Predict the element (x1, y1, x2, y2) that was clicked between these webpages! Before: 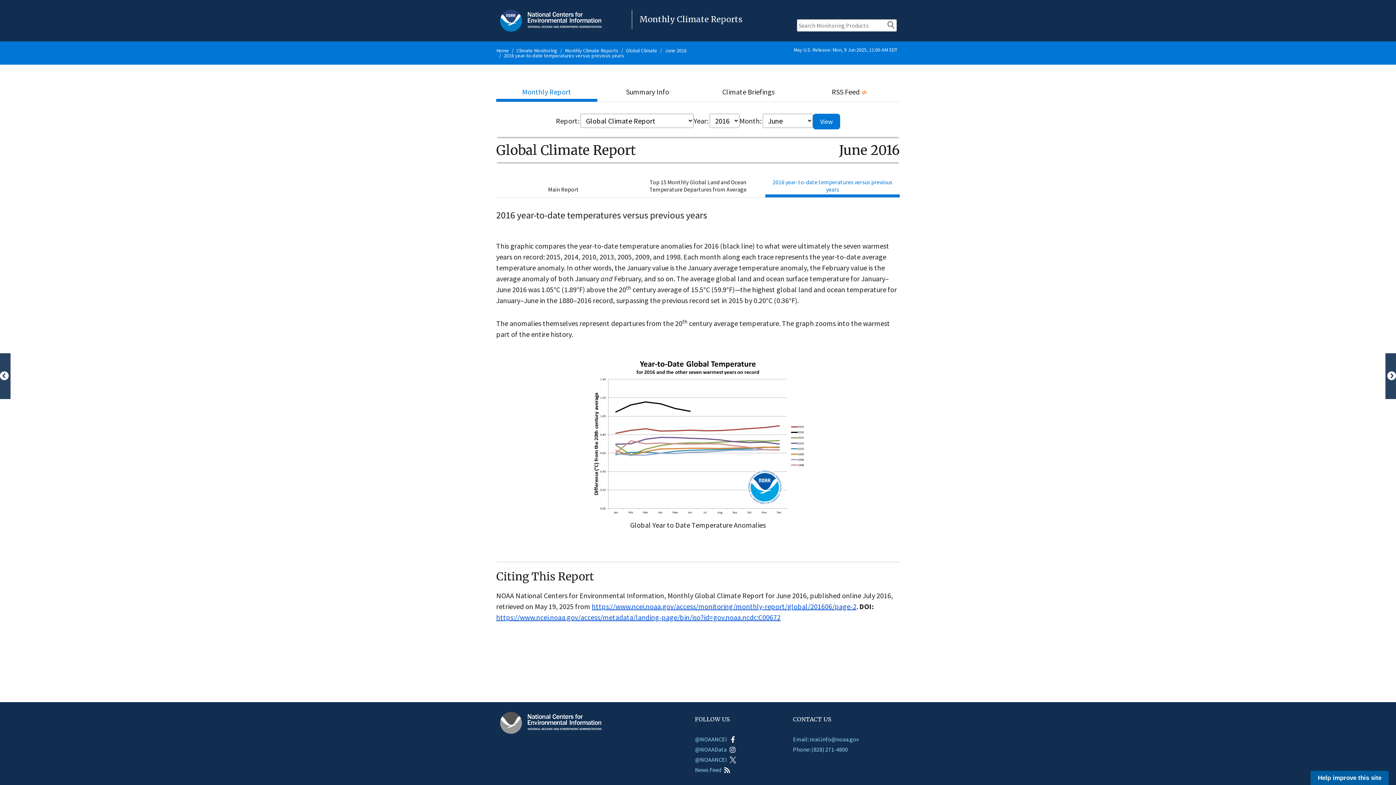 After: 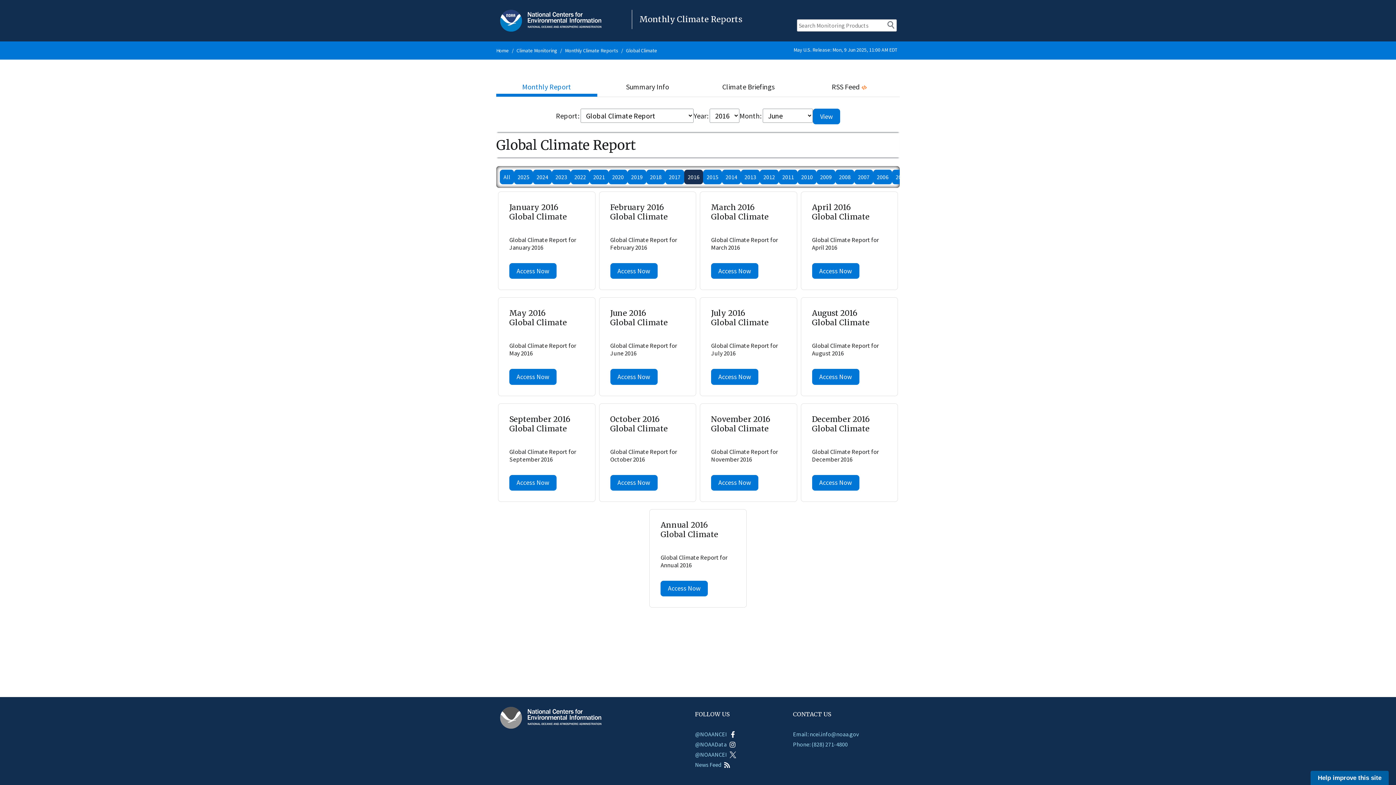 Action: bbox: (626, 47, 657, 53) label: Global Climate